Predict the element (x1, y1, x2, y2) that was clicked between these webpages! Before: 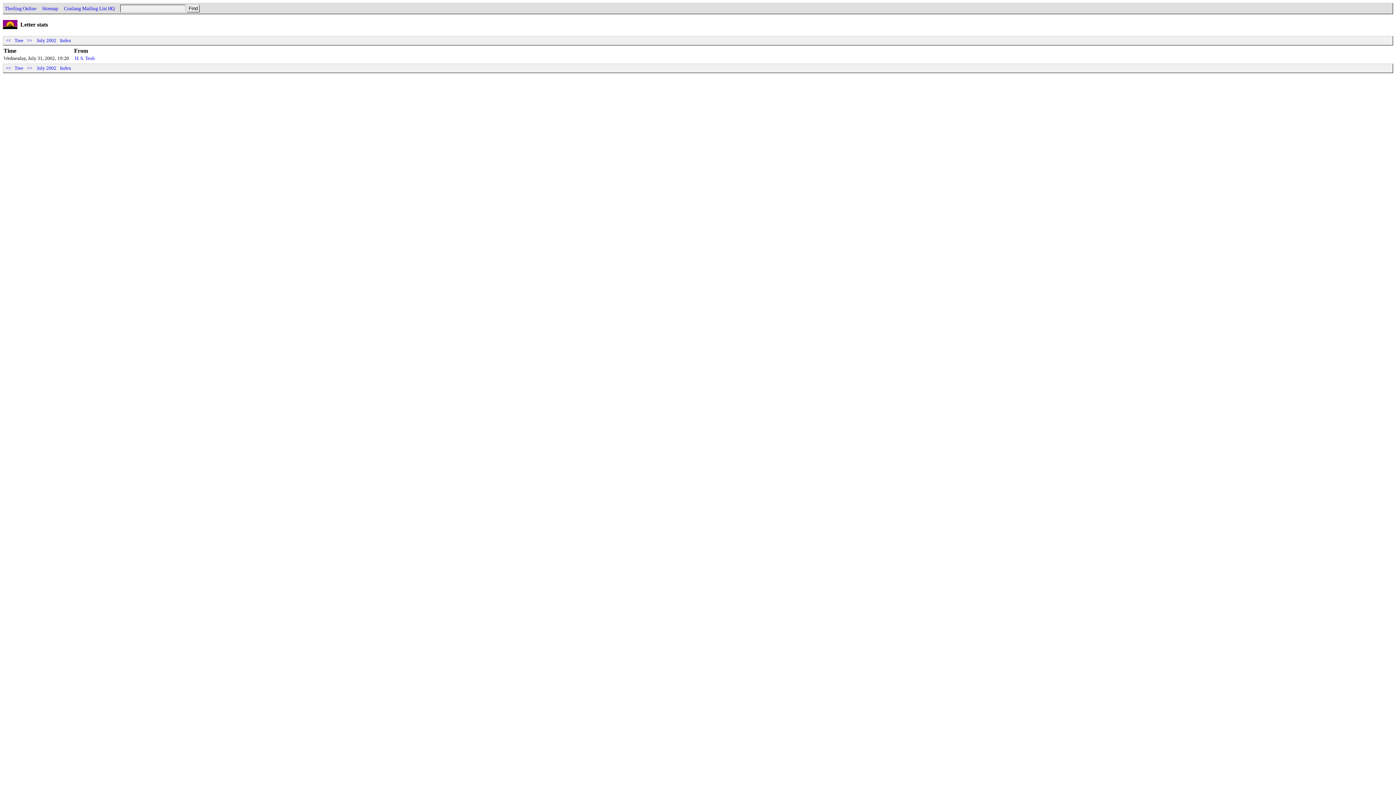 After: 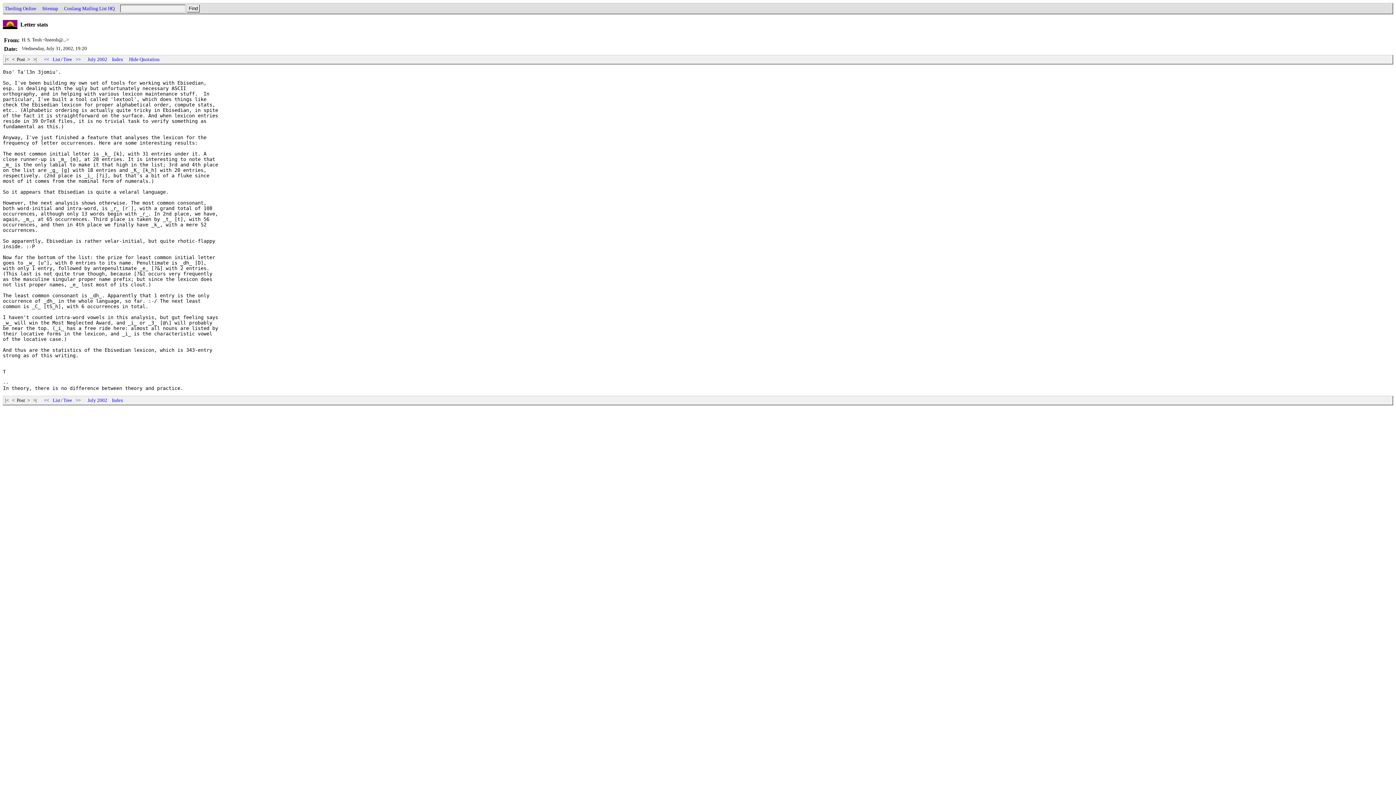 Action: bbox: (74, 55, 95, 61) label: H. S. Teoh